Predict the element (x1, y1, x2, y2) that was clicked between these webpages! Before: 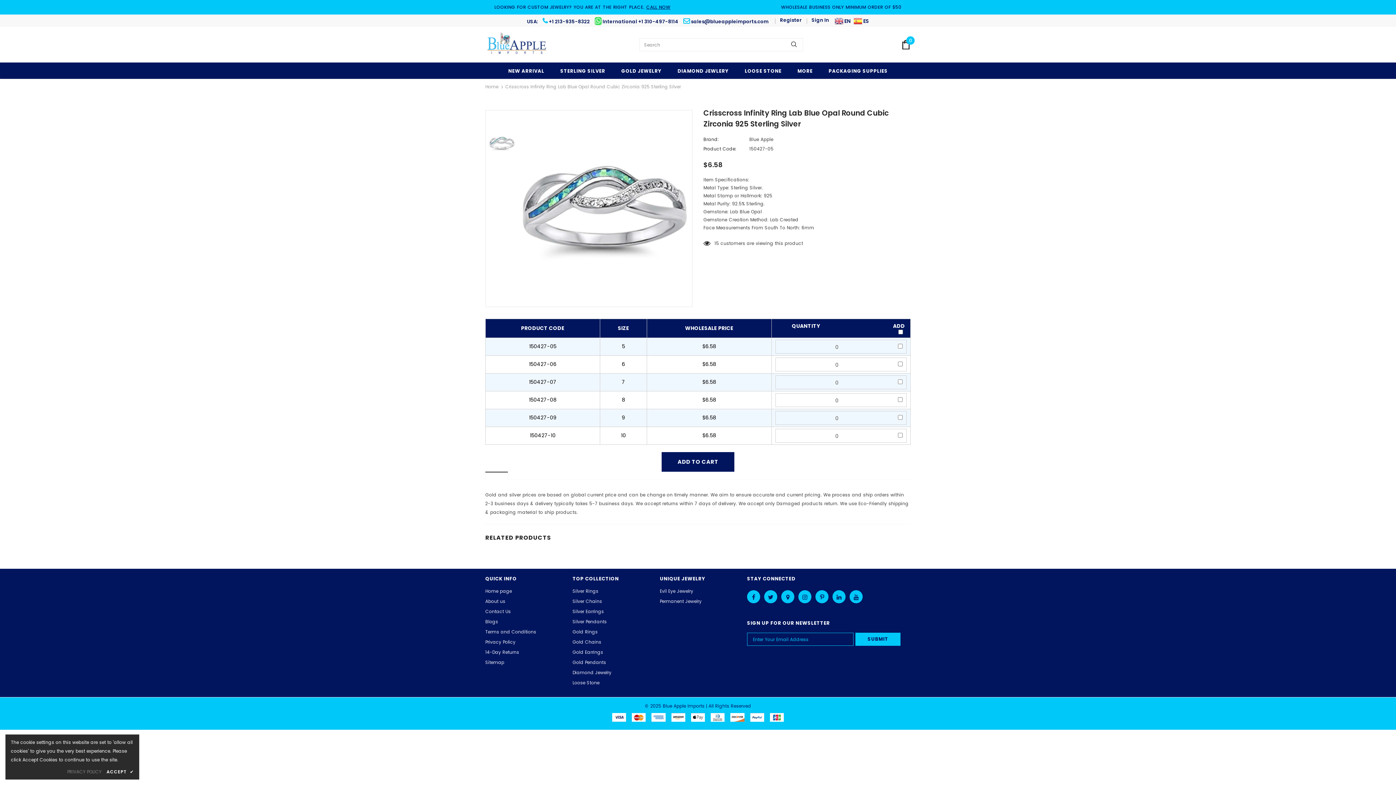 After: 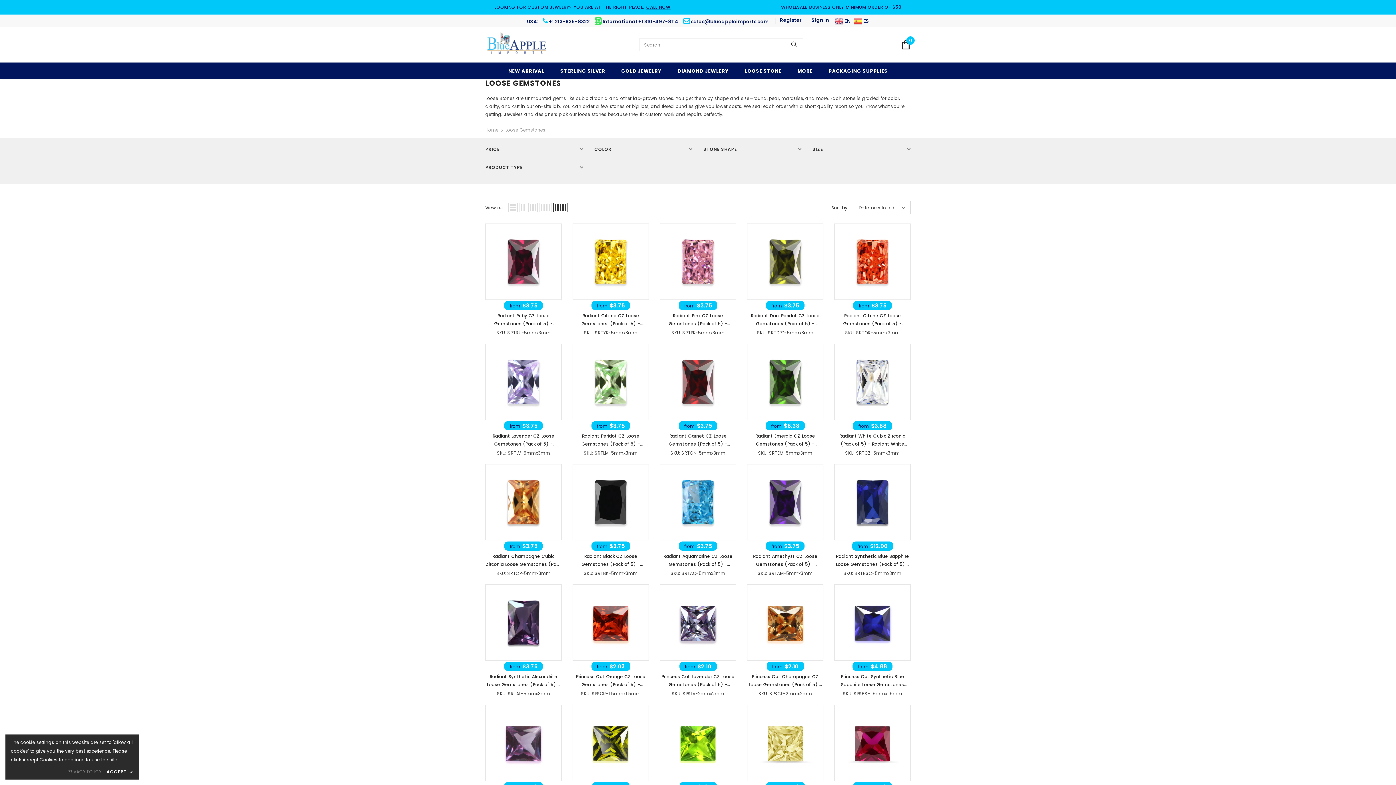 Action: bbox: (744, 62, 781, 78) label: LOOSE STONE